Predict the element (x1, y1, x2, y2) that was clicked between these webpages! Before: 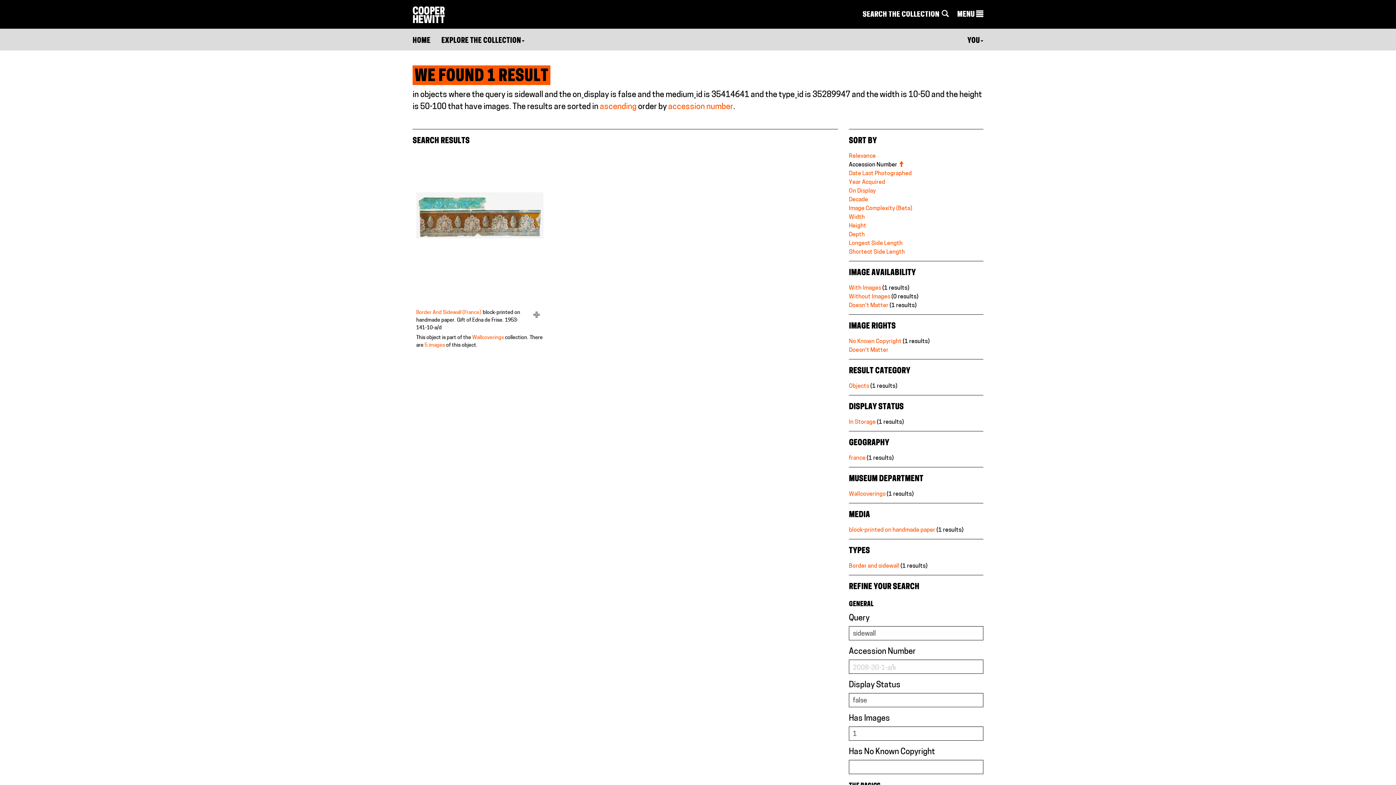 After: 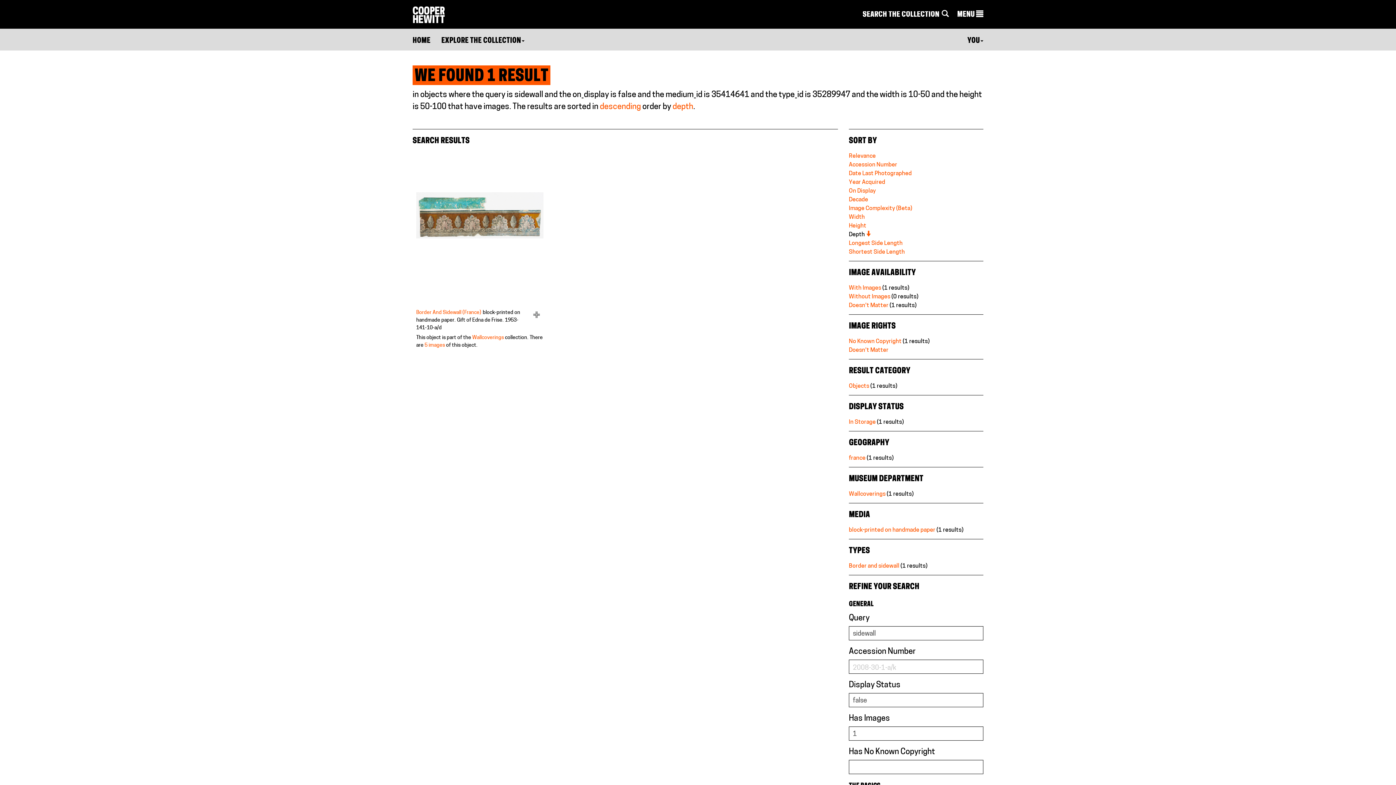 Action: bbox: (849, 231, 865, 237) label: Depth